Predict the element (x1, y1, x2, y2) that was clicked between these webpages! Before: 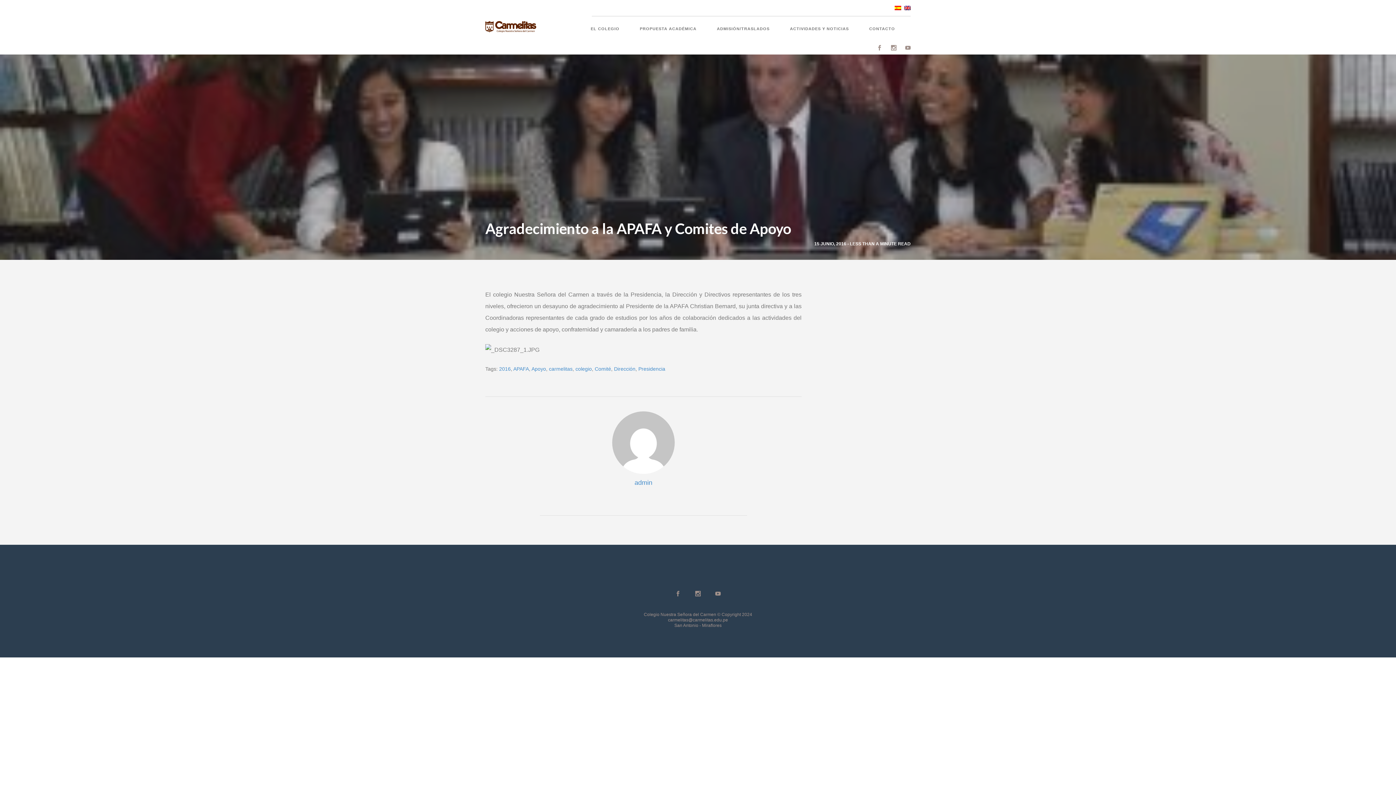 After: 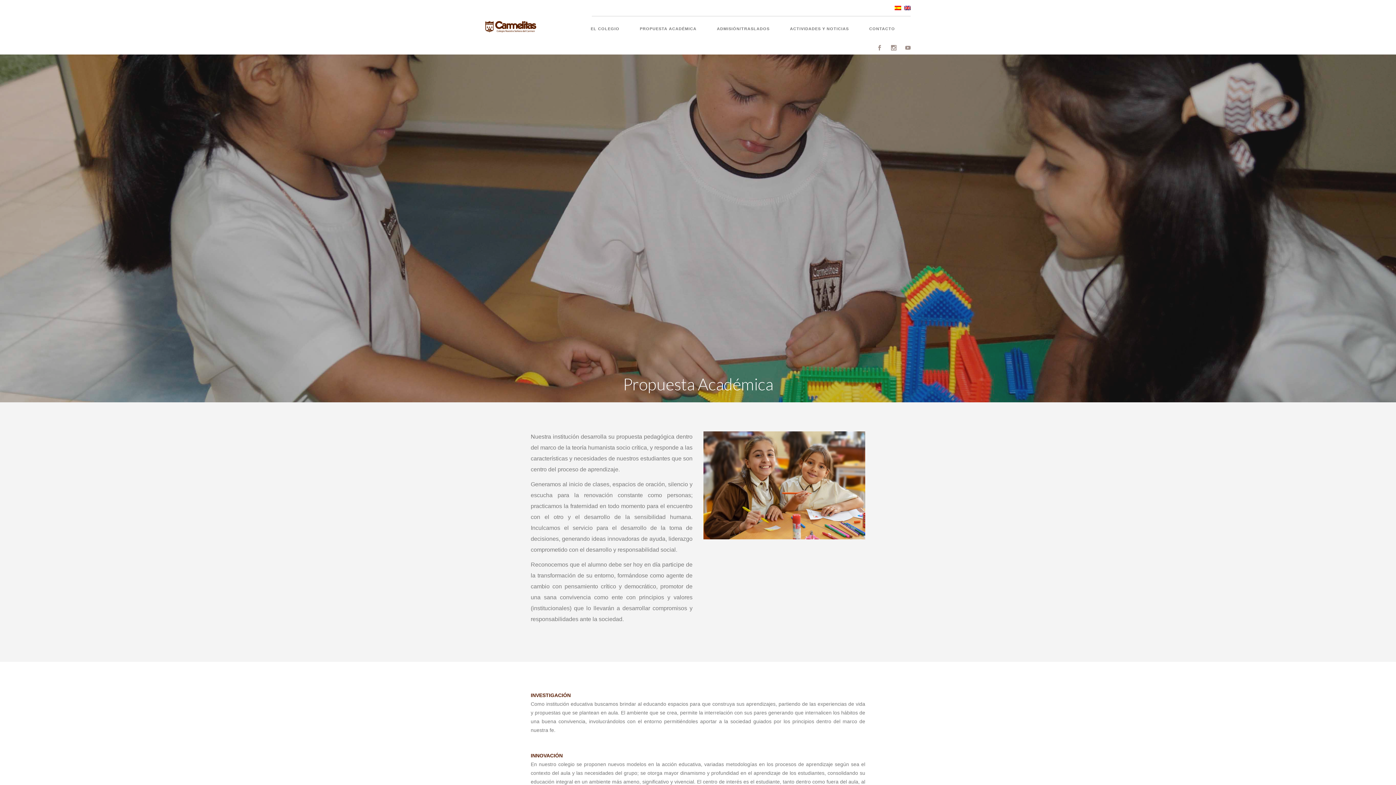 Action: bbox: (640, 26, 696, 45) label: PROPUESTA ACADÉMICA